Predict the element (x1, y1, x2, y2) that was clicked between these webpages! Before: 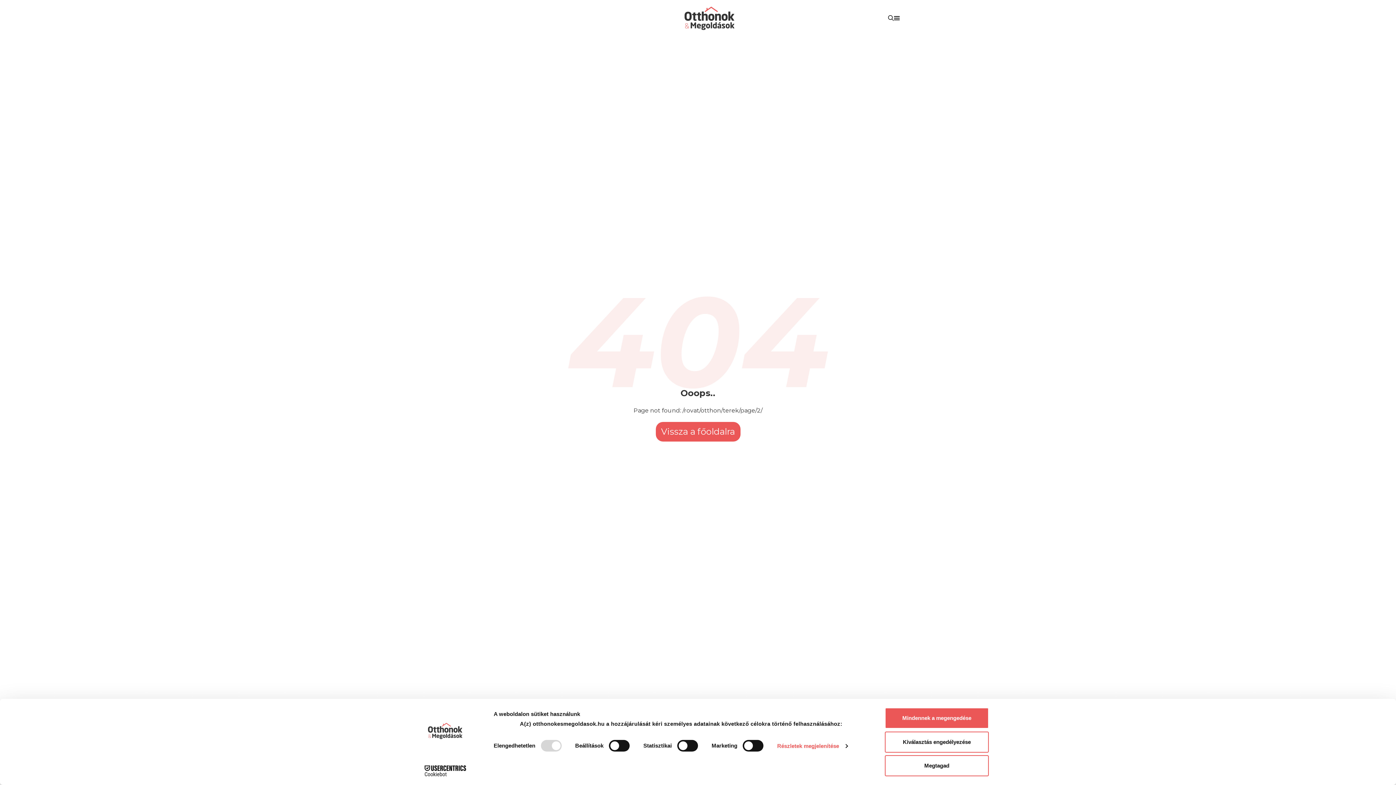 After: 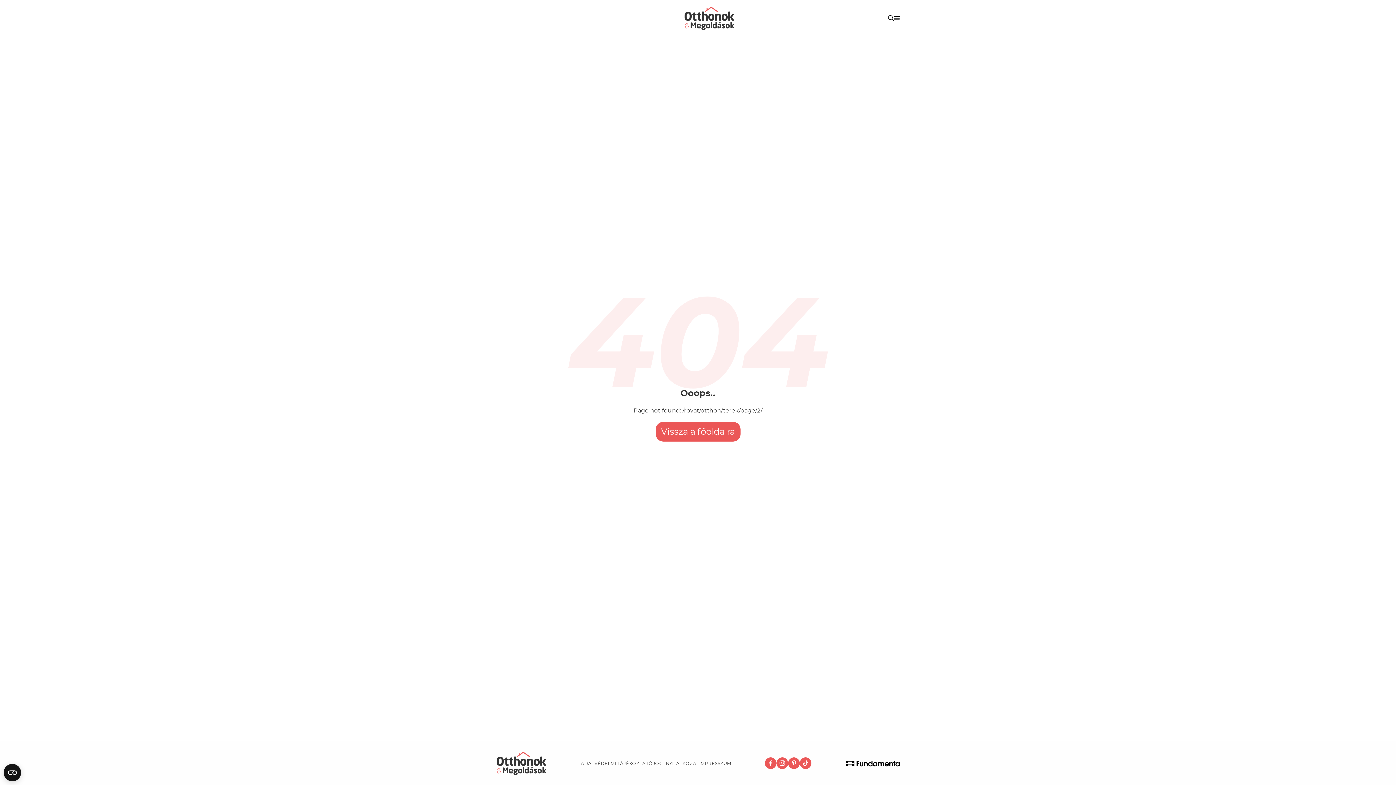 Action: bbox: (885, 708, 989, 729) label: Mindennek a megengedése